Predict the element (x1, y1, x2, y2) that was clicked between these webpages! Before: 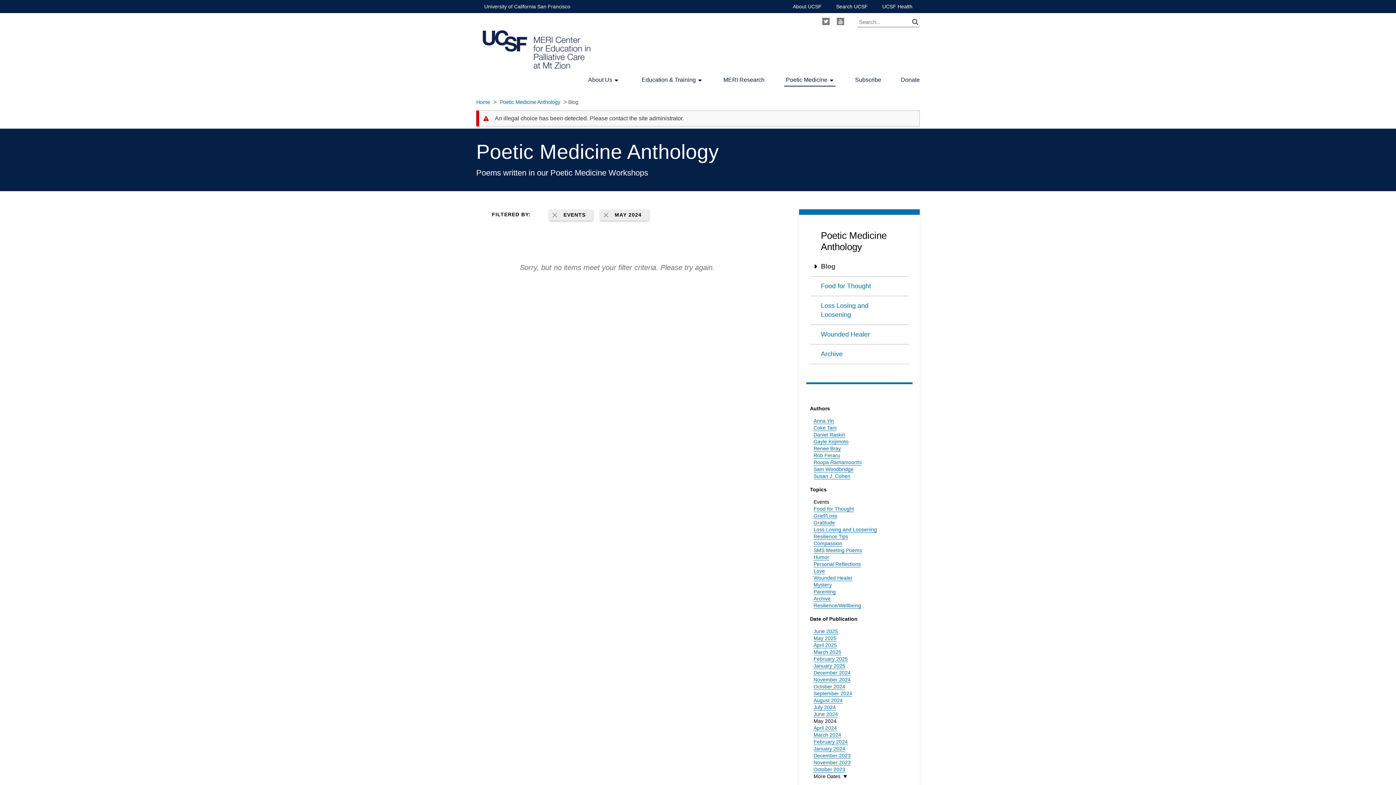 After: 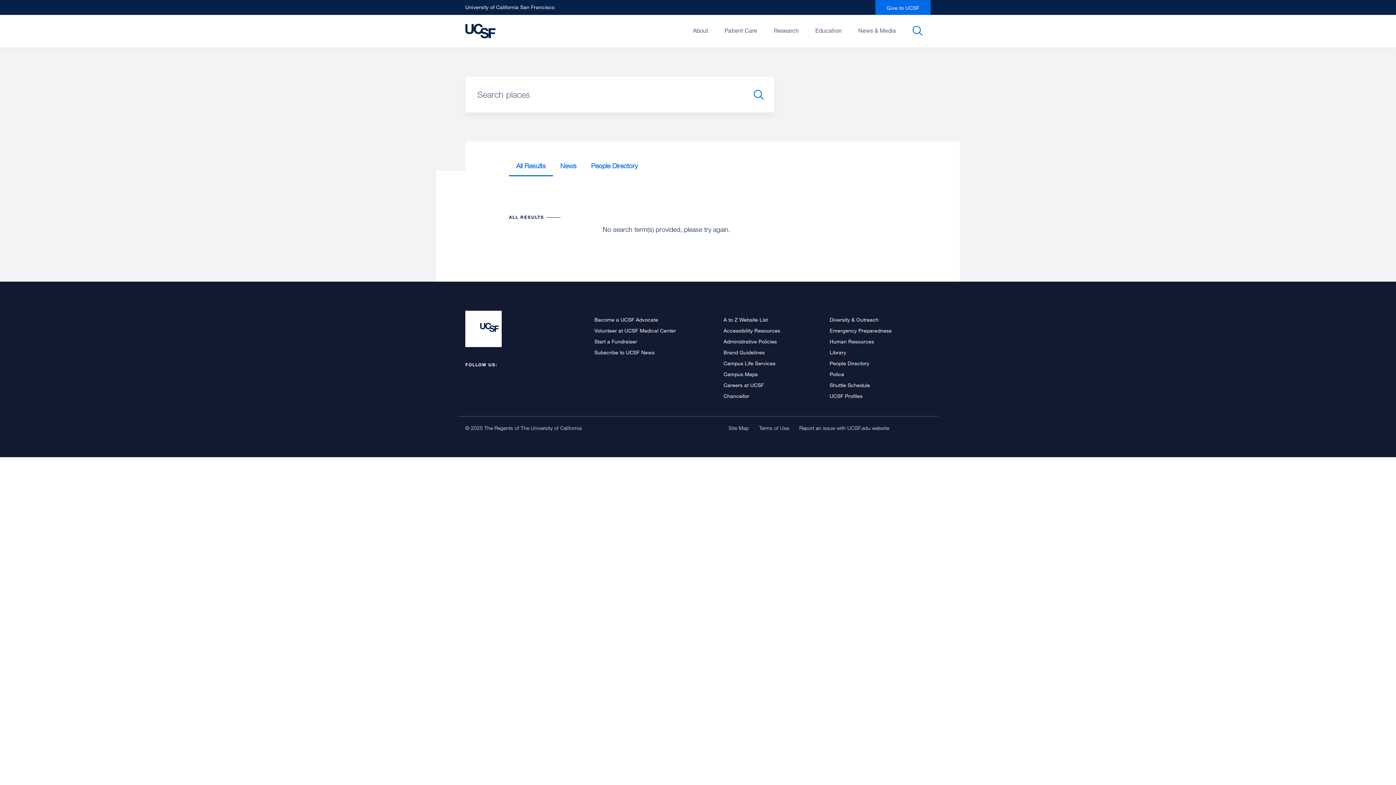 Action: label: Search UCSF bbox: (836, 0, 868, 13)